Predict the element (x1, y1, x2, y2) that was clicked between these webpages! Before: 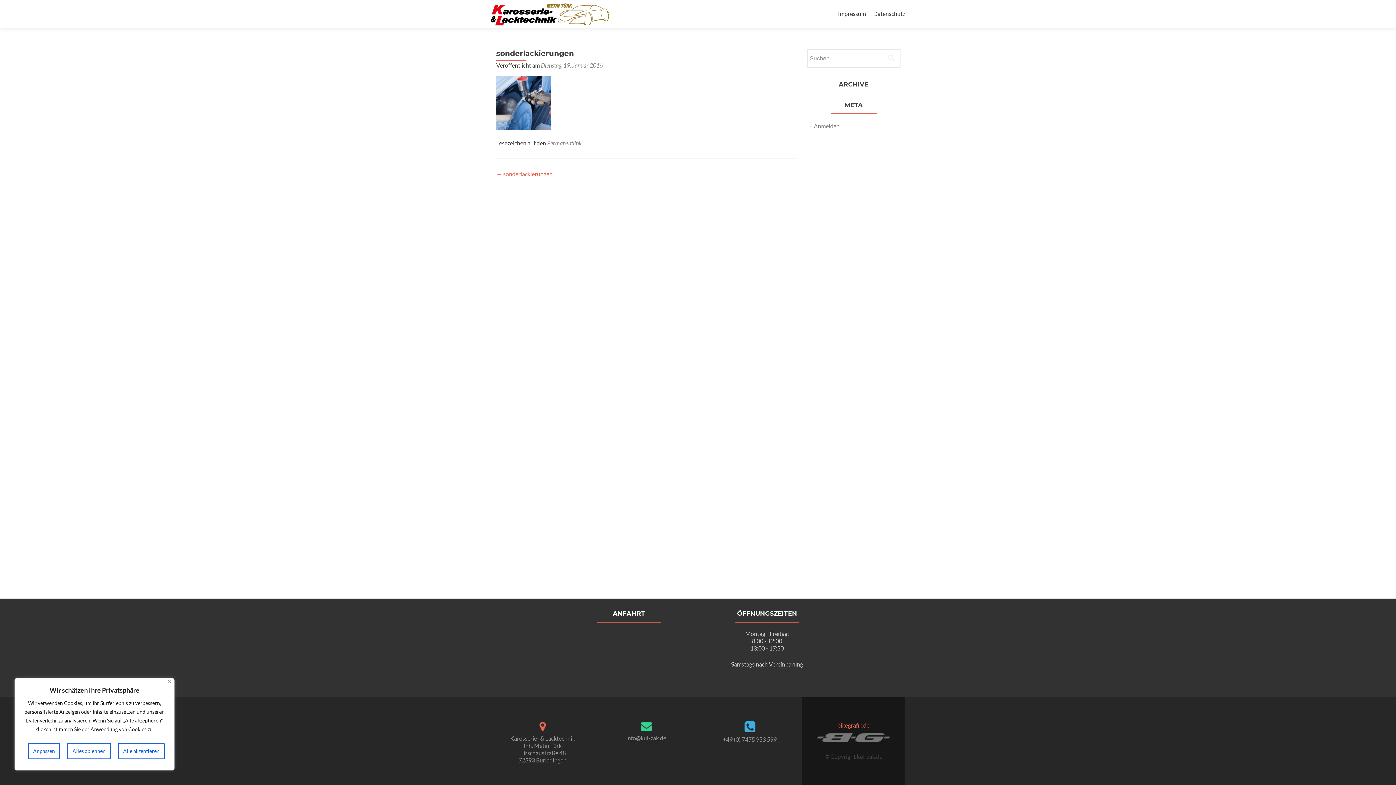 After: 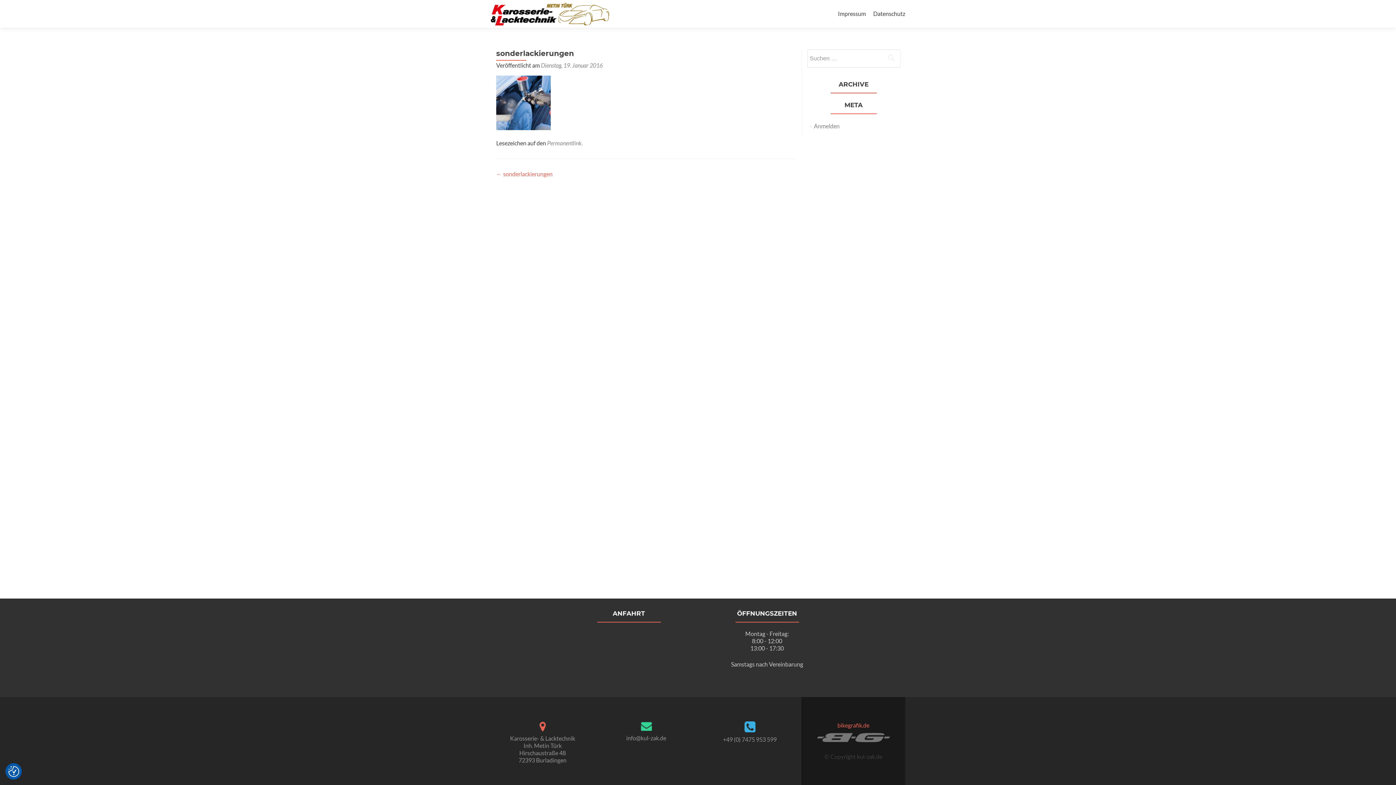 Action: bbox: (67, 743, 110, 759) label: Alles ablehnen